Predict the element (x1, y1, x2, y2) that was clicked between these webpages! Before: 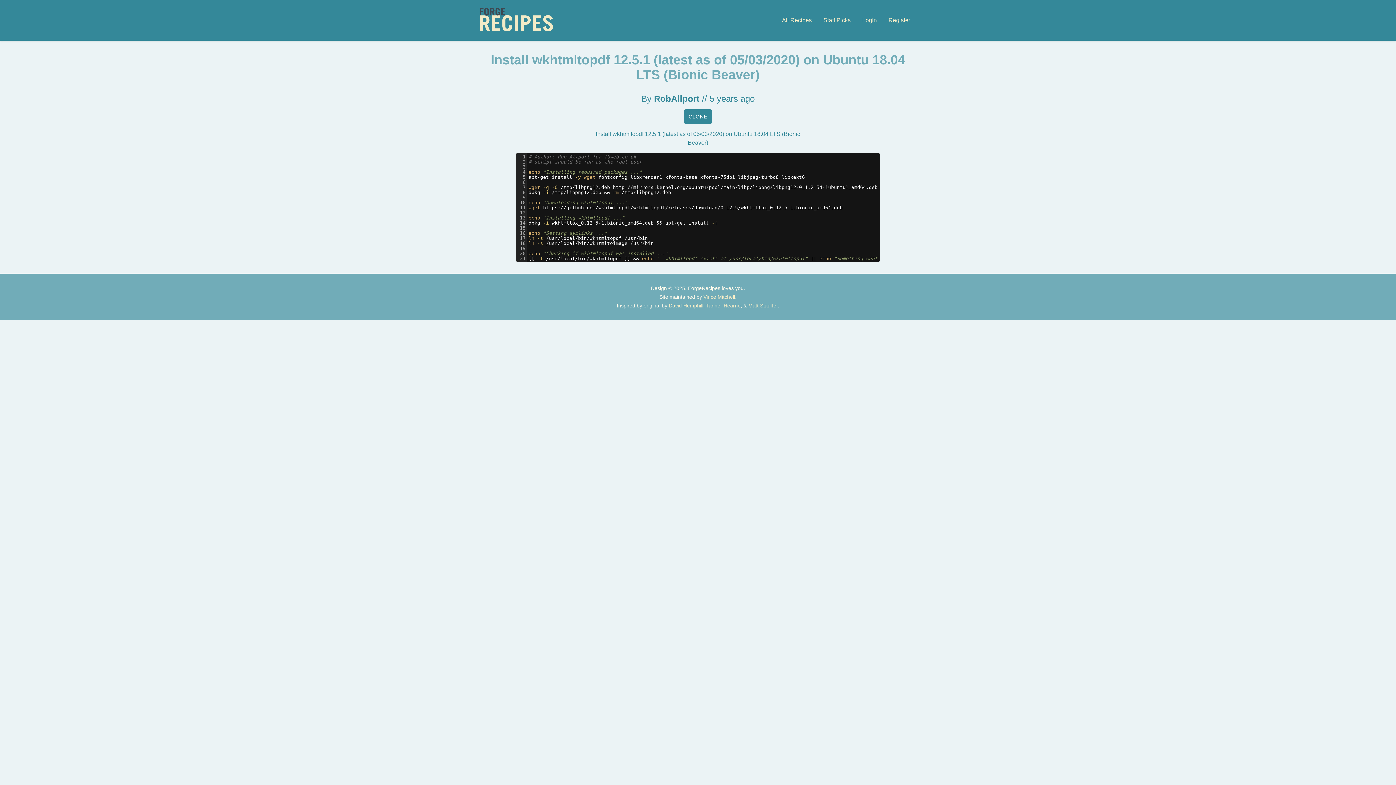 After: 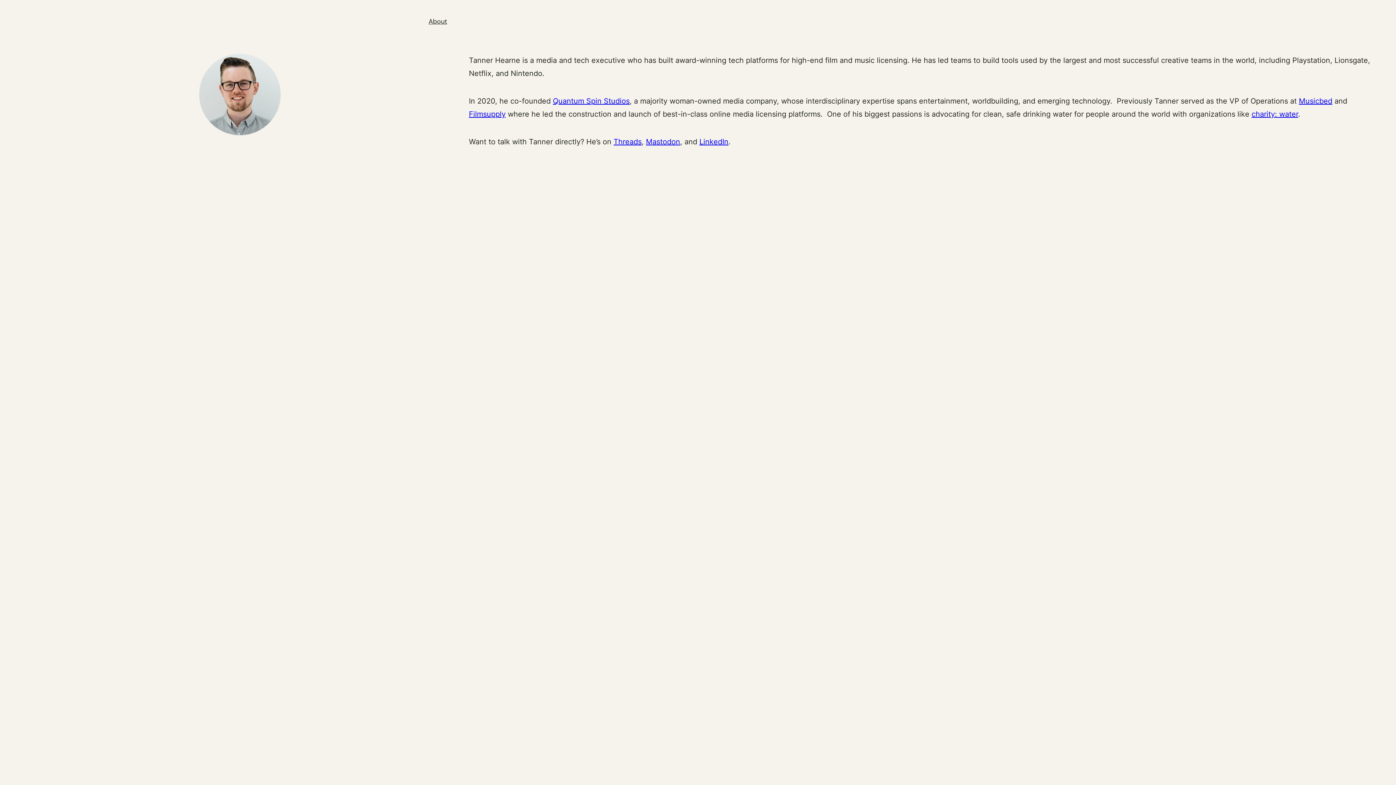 Action: bbox: (706, 302, 740, 308) label: Tanner Hearne